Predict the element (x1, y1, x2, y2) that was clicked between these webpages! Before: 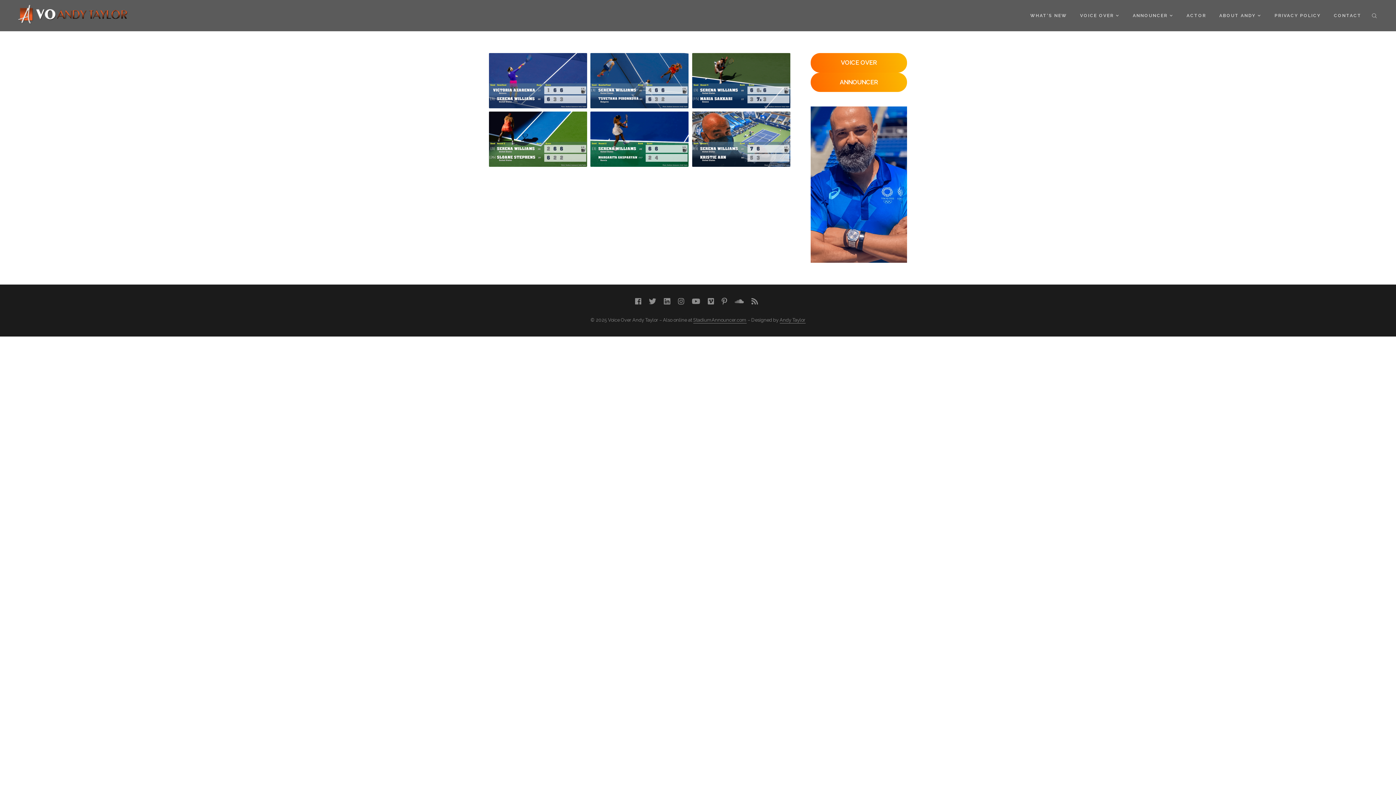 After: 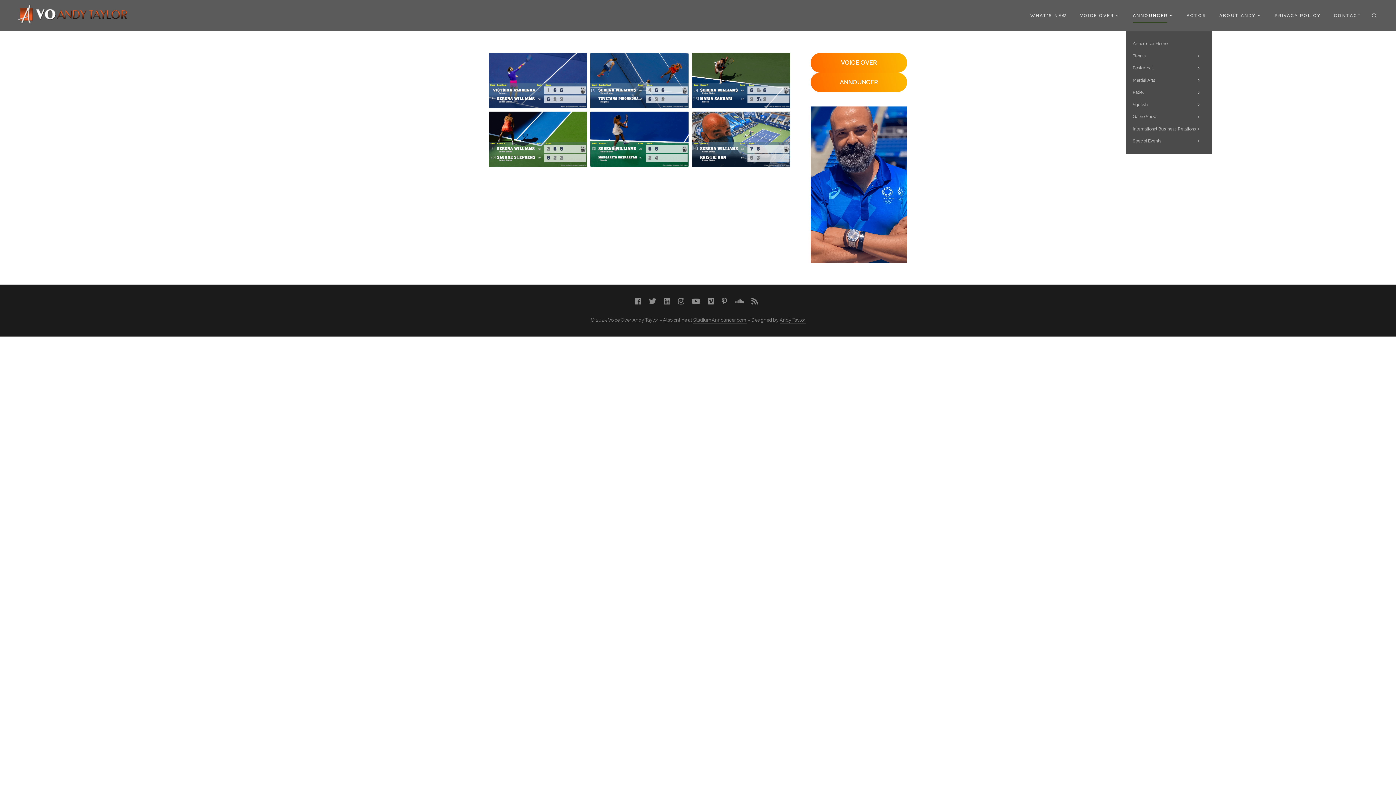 Action: label: ANNOUNCER bbox: (1133, 8, 1173, 22)